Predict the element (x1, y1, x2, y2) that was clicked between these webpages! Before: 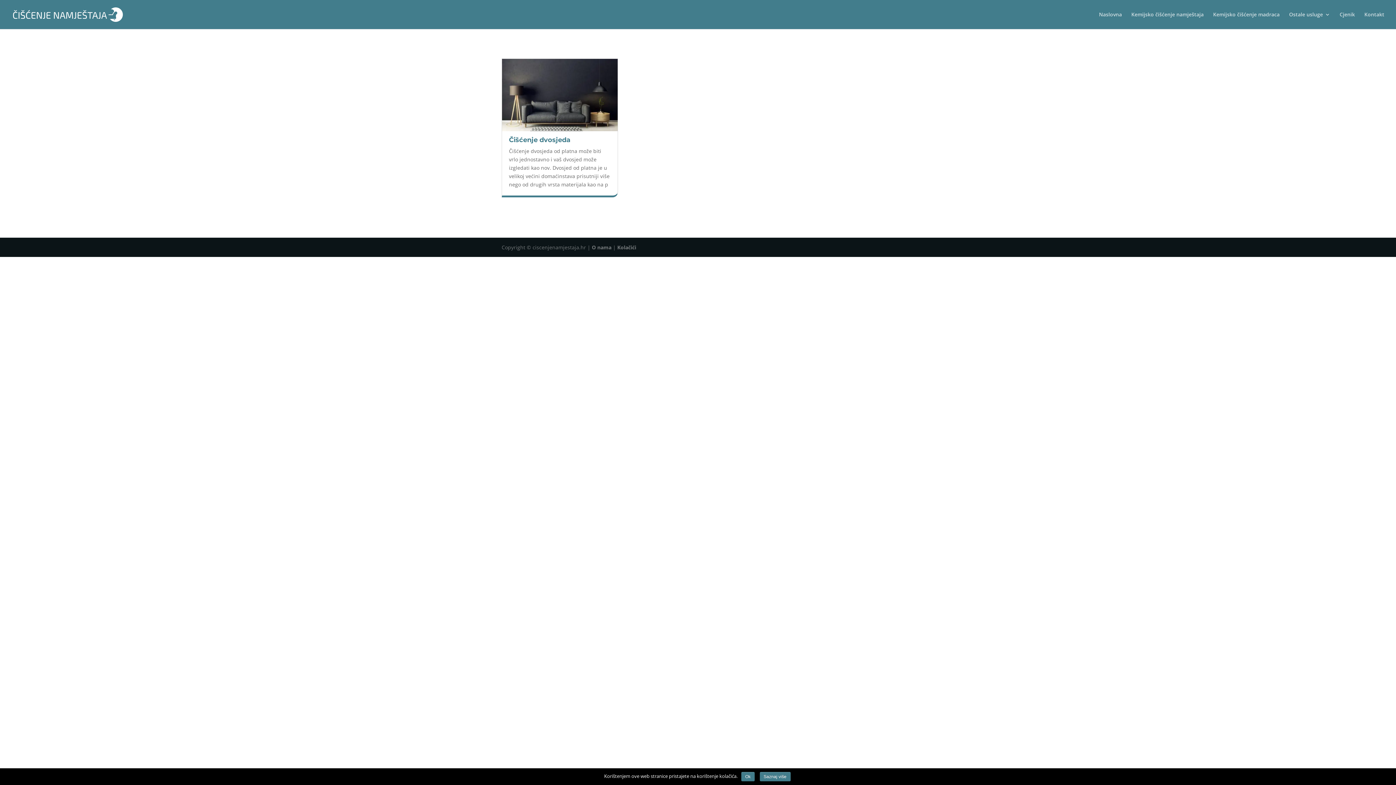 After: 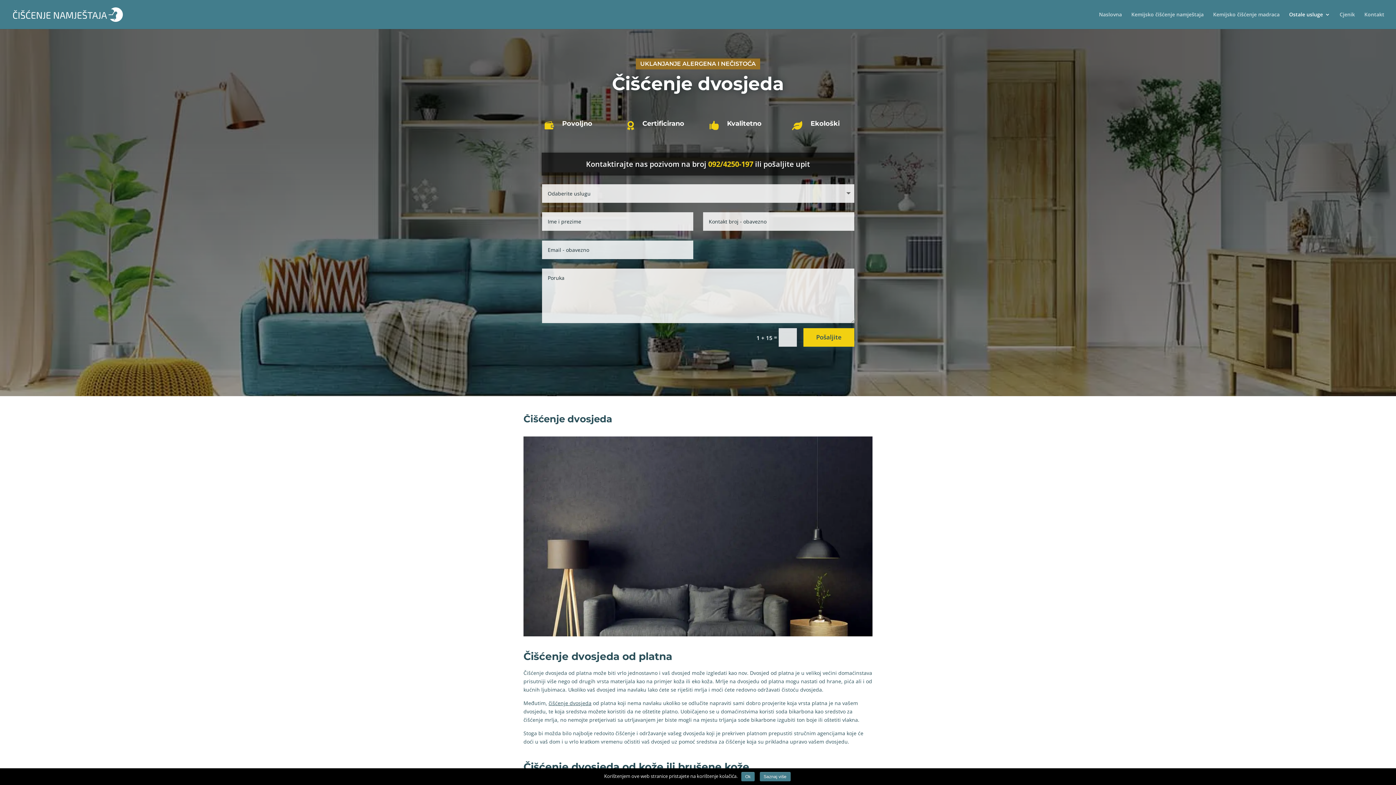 Action: bbox: (509, 136, 570, 144) label: Čišćenje dvosjeda